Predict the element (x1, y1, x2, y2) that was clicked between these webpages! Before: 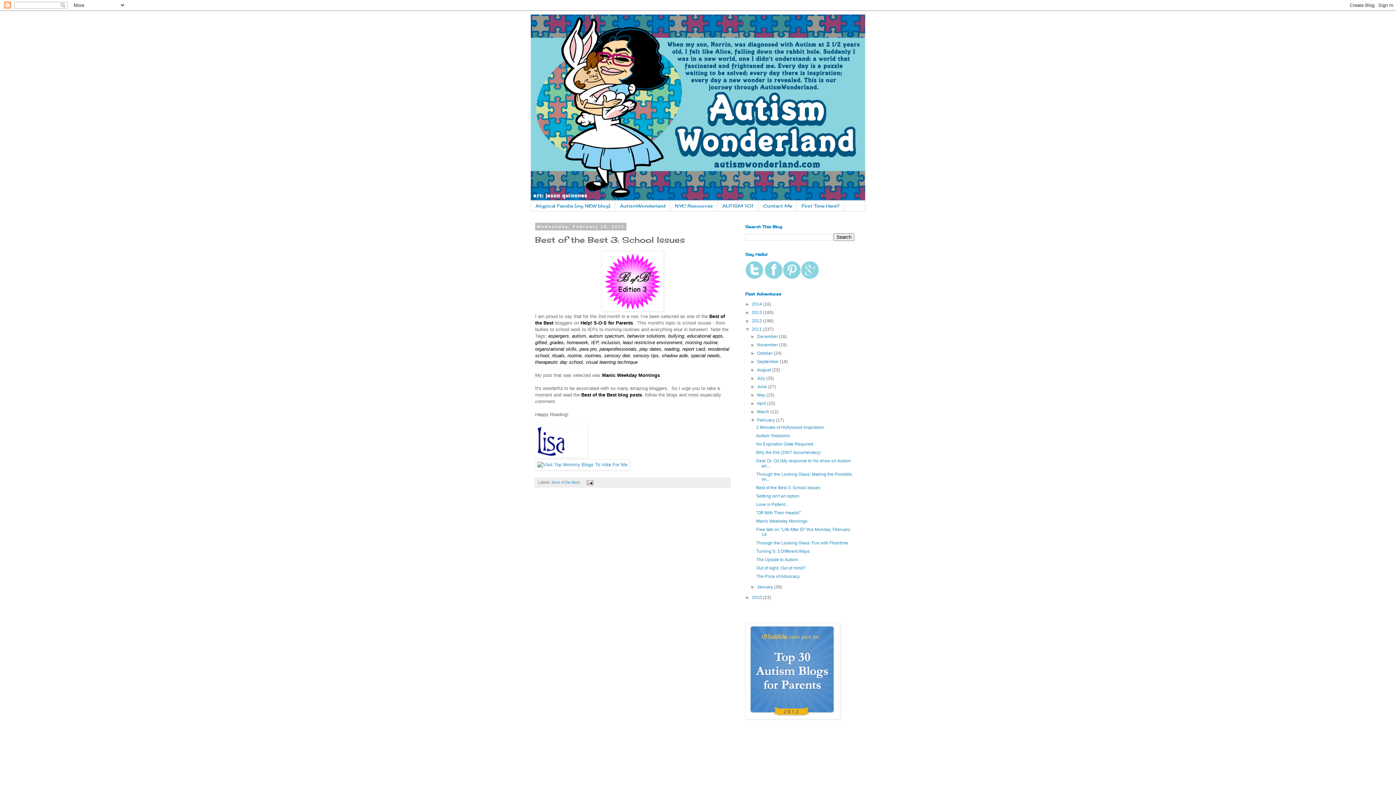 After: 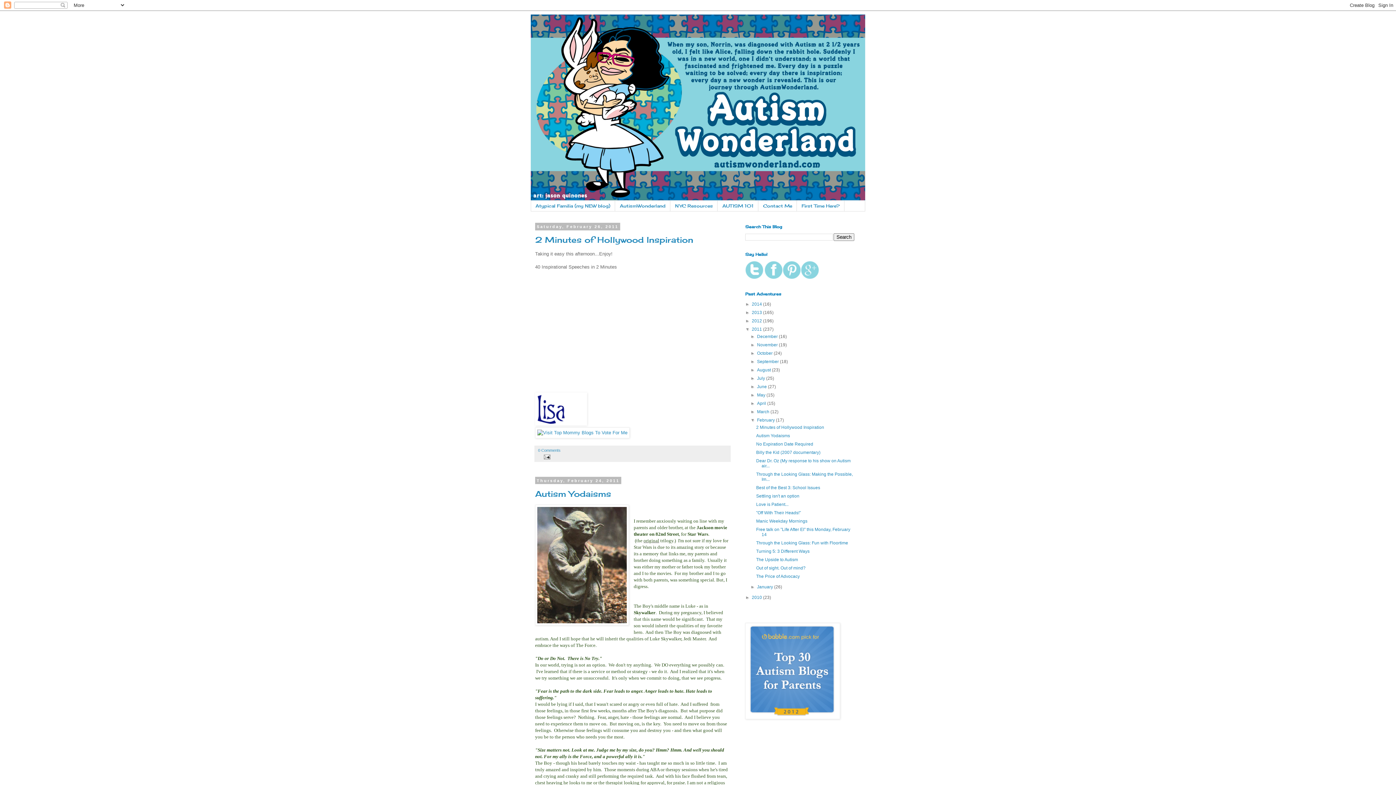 Action: bbox: (757, 417, 776, 423) label: February 